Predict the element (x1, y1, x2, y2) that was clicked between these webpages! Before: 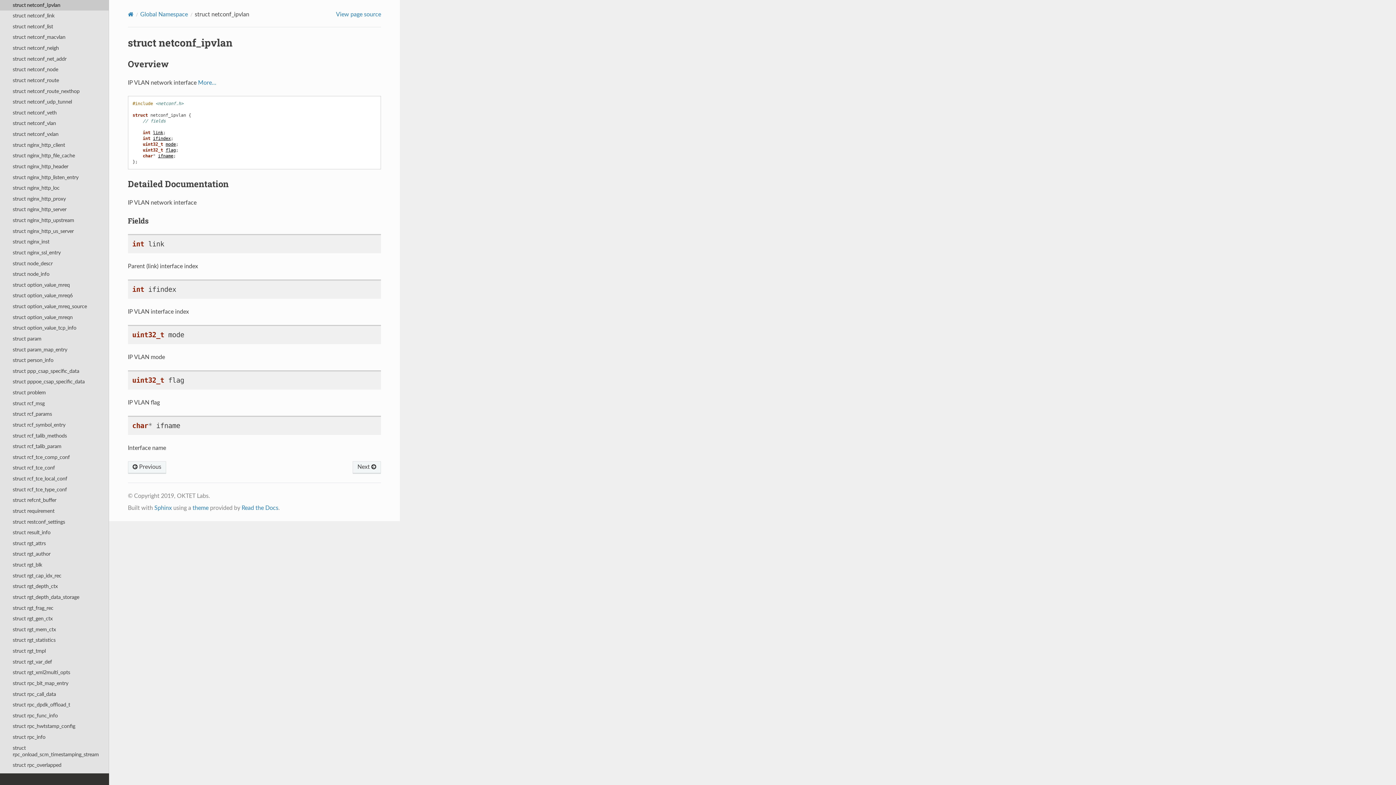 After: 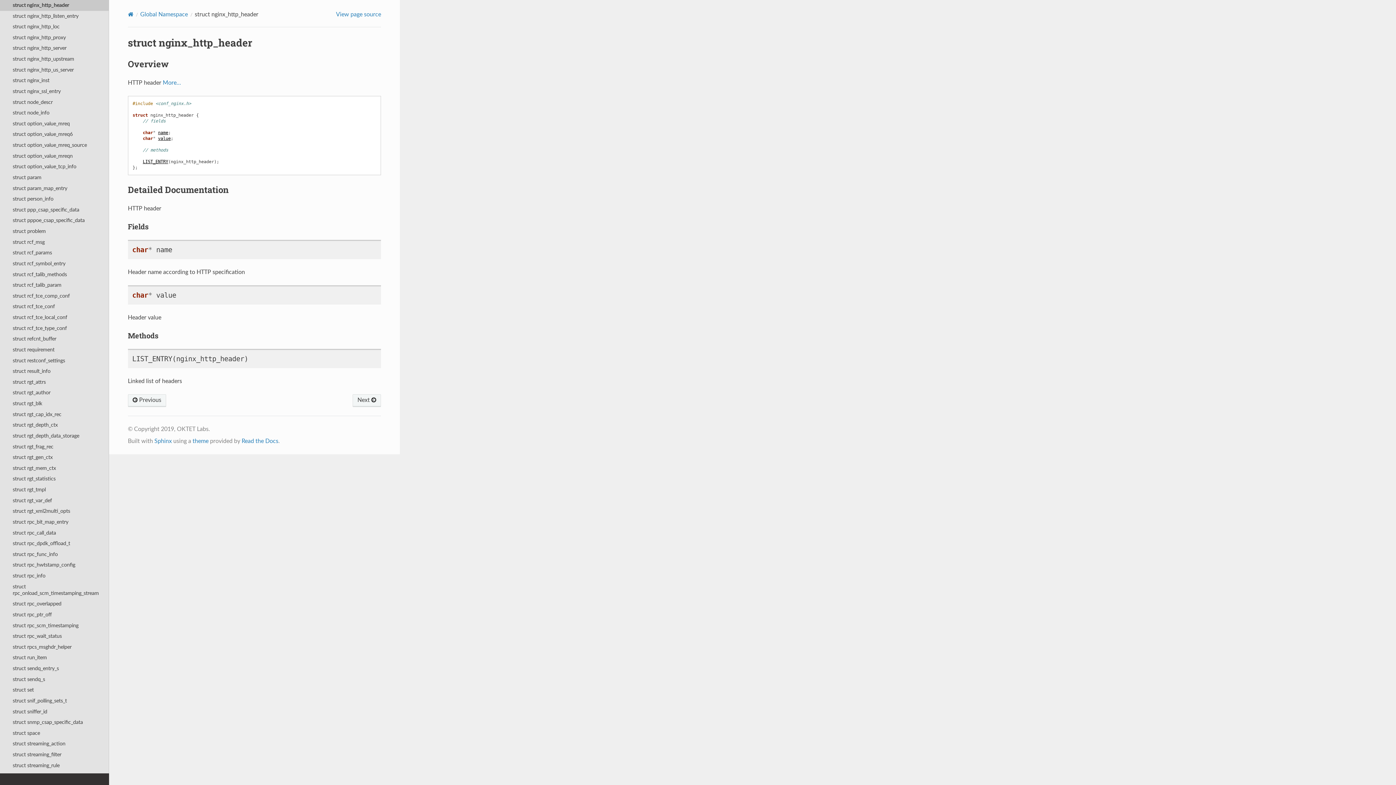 Action: label: struct nginx_http_header bbox: (0, 161, 109, 172)